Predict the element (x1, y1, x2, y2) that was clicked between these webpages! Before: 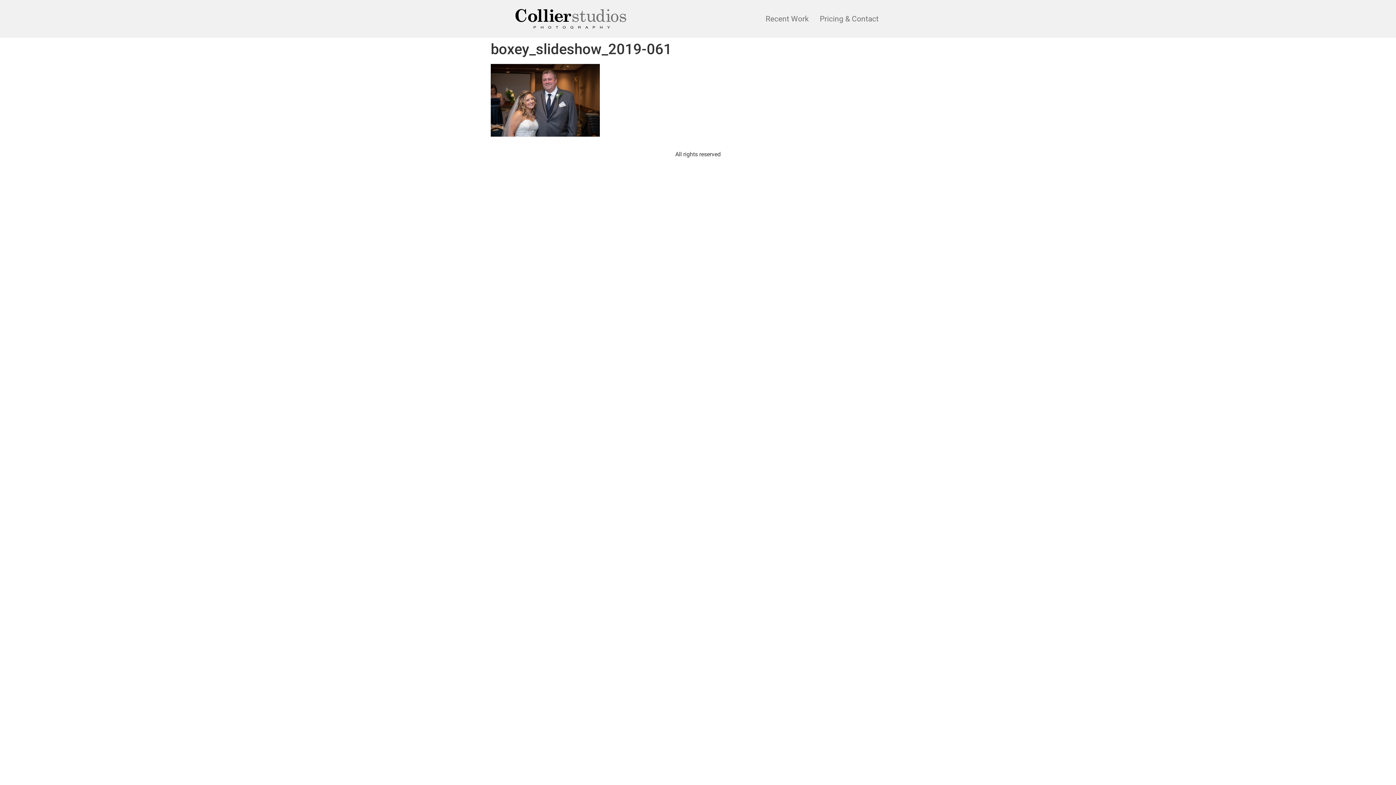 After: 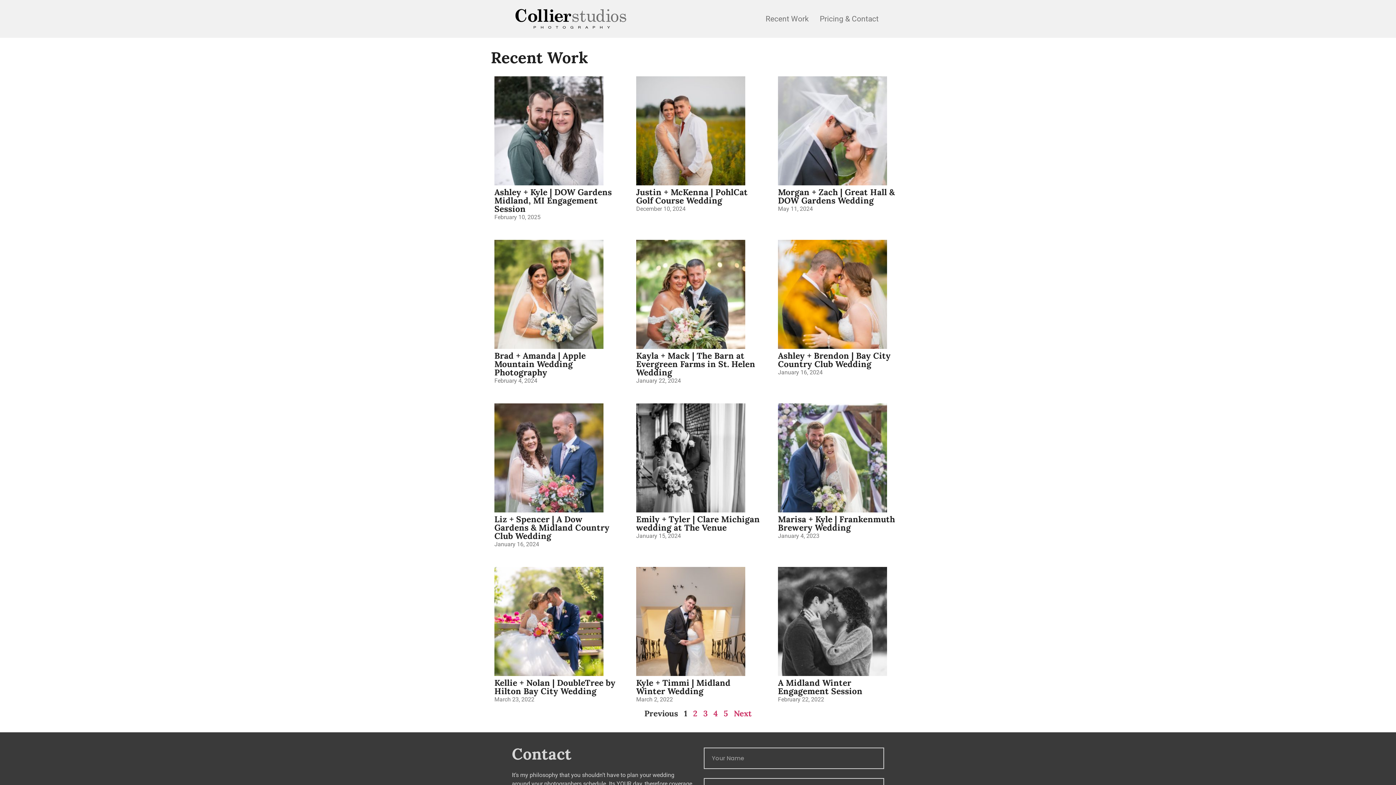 Action: bbox: (760, 10, 814, 27) label: Recent Work